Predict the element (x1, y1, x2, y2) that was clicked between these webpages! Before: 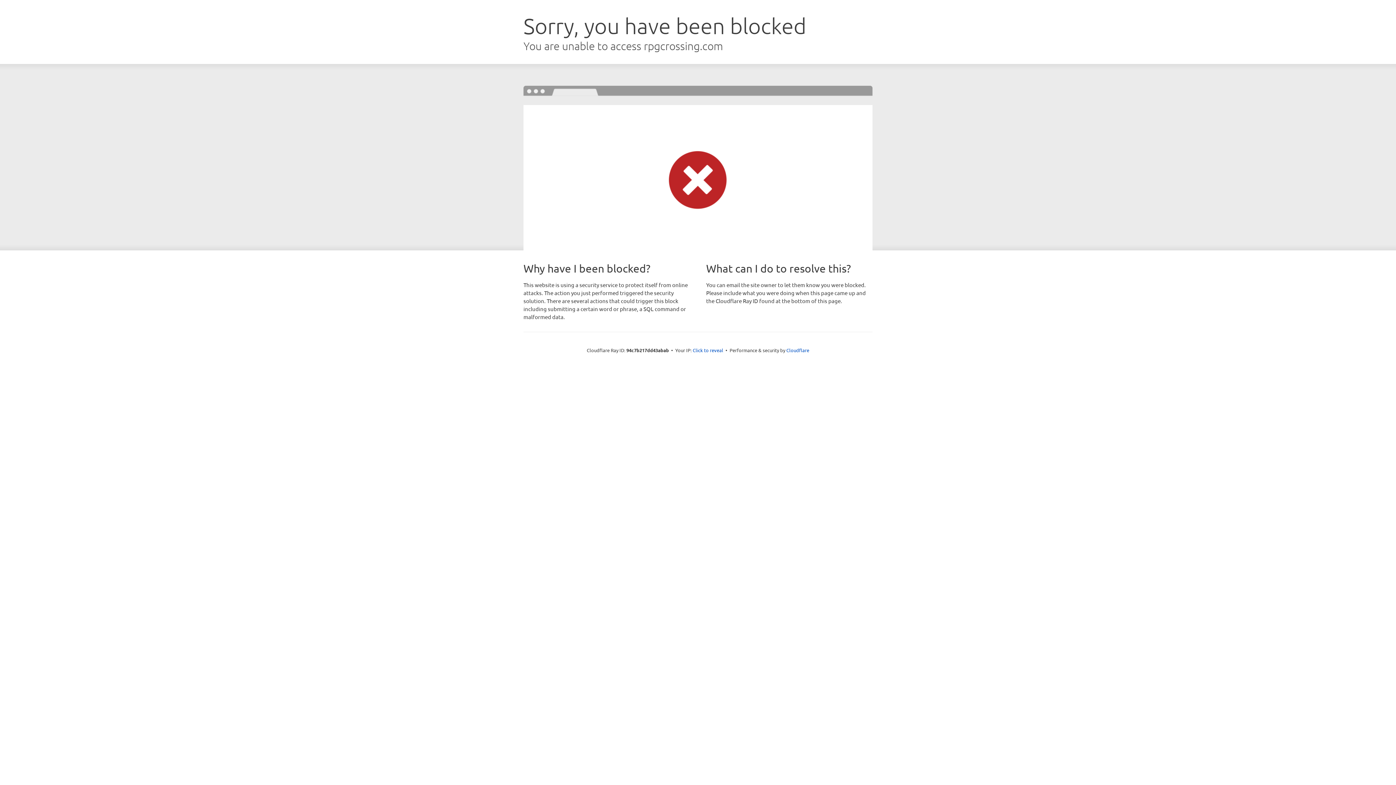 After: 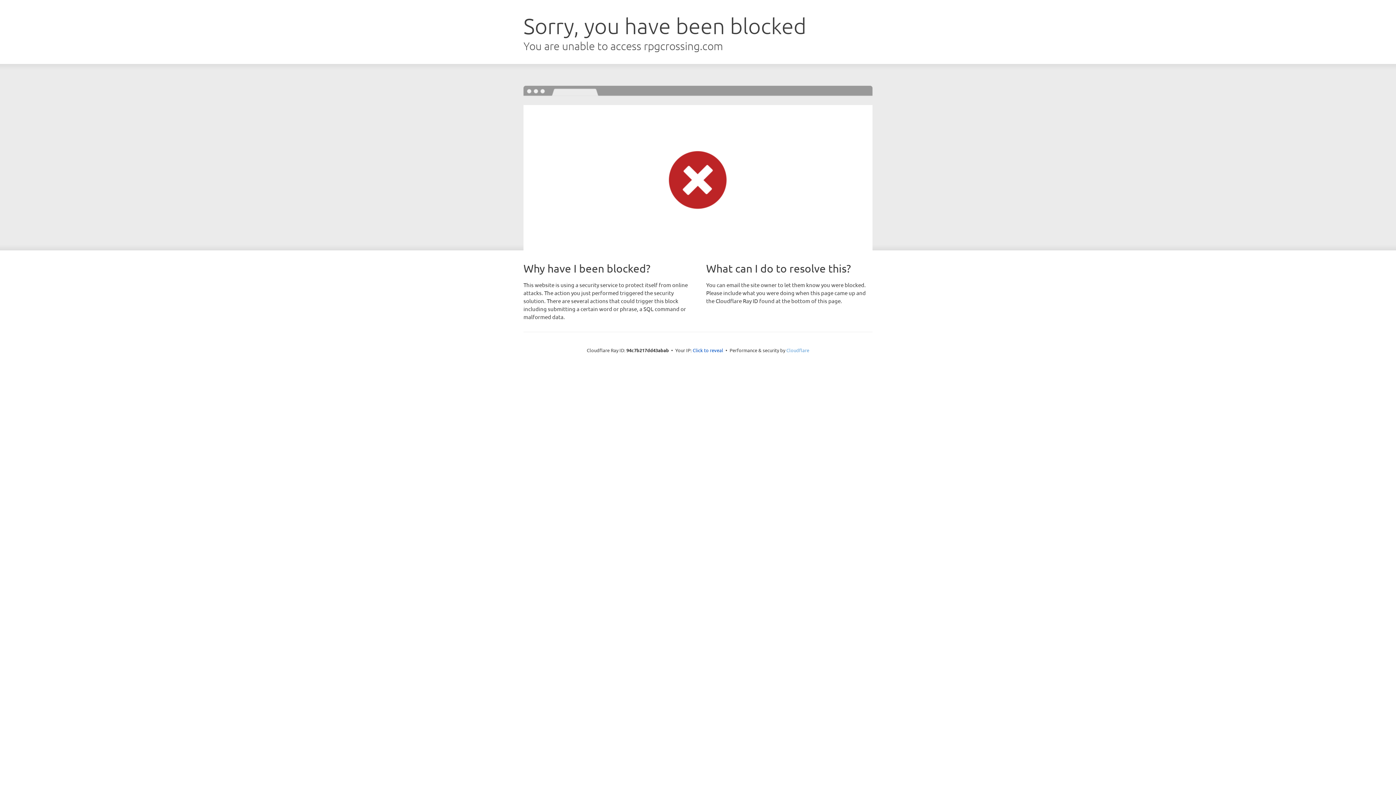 Action: label: Cloudflare bbox: (786, 347, 809, 353)